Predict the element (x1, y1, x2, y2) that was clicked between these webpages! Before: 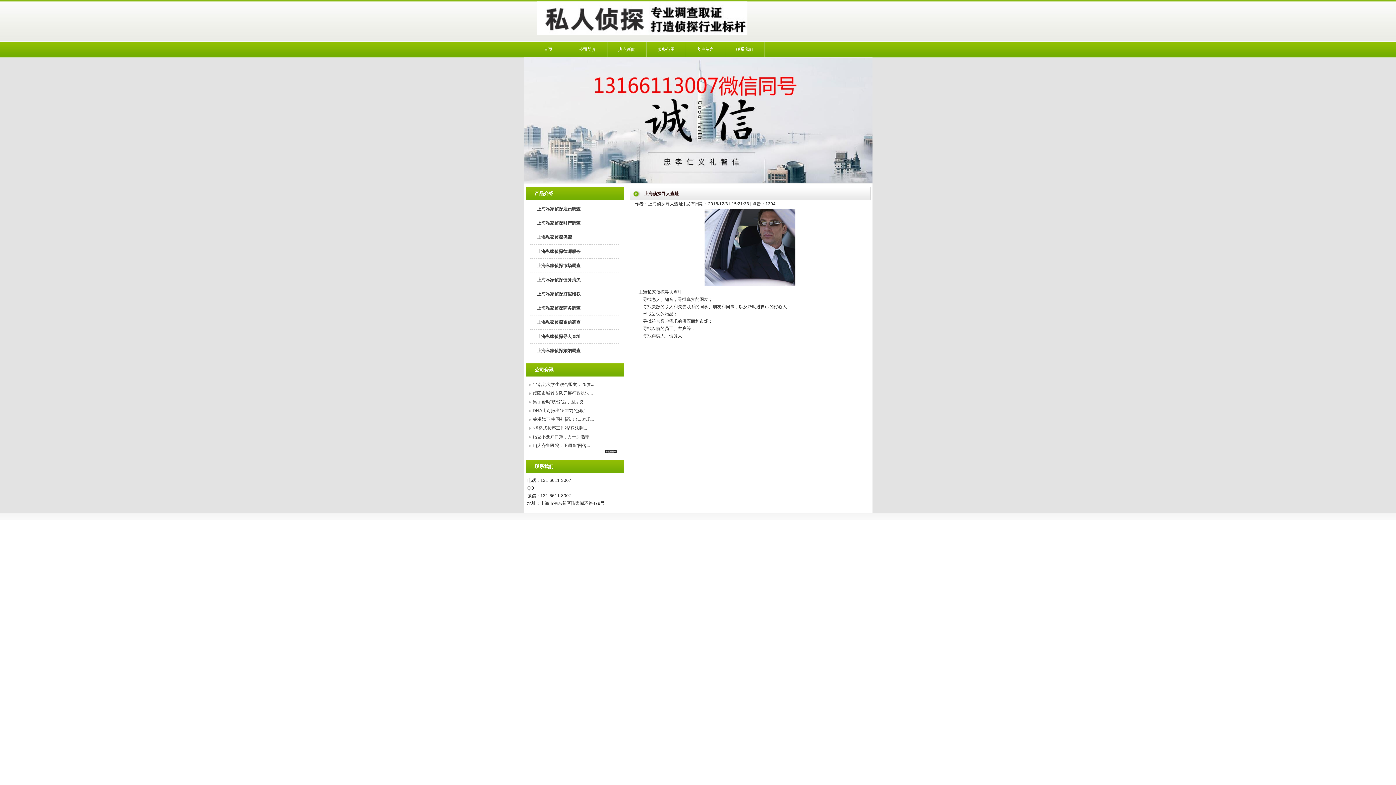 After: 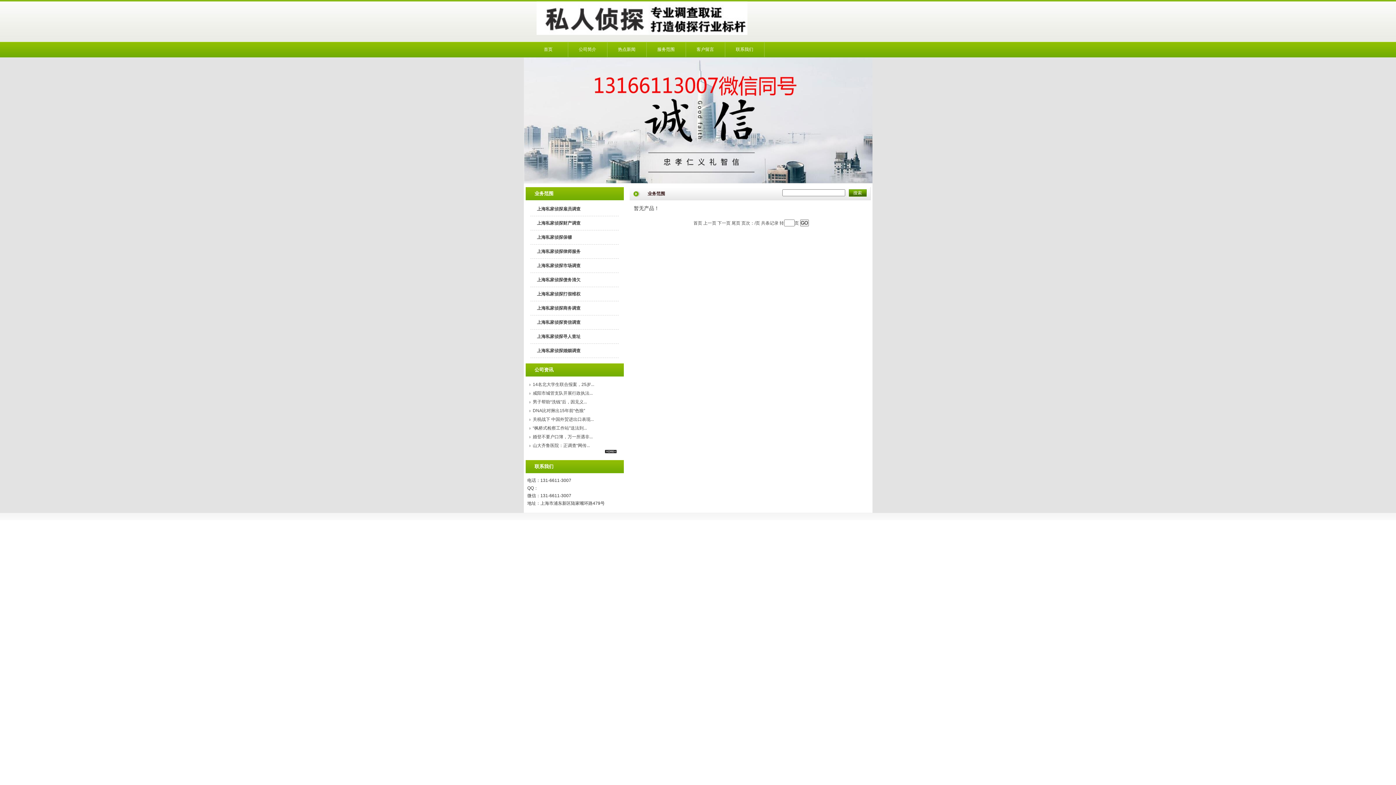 Action: bbox: (537, 234, 572, 240) label: 上海私家侦探保镖